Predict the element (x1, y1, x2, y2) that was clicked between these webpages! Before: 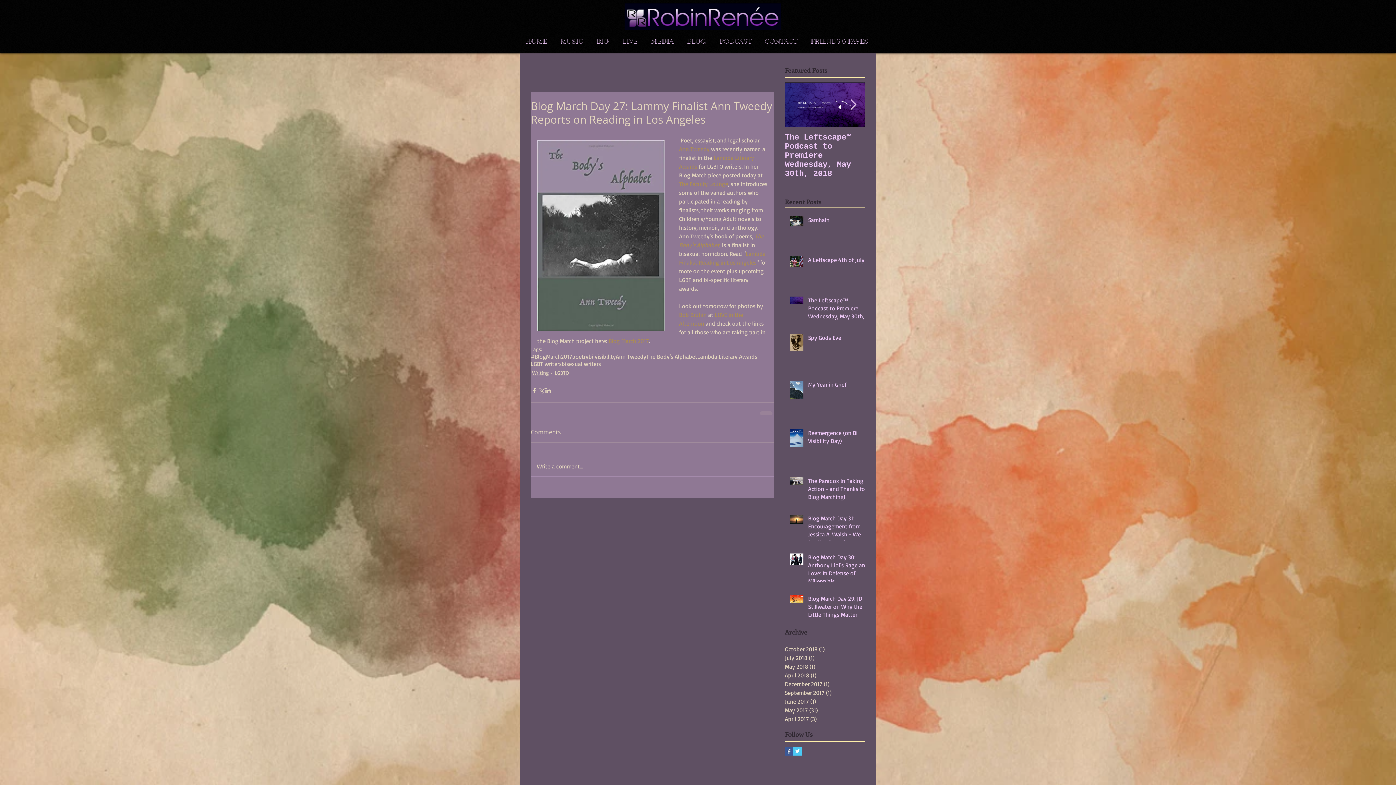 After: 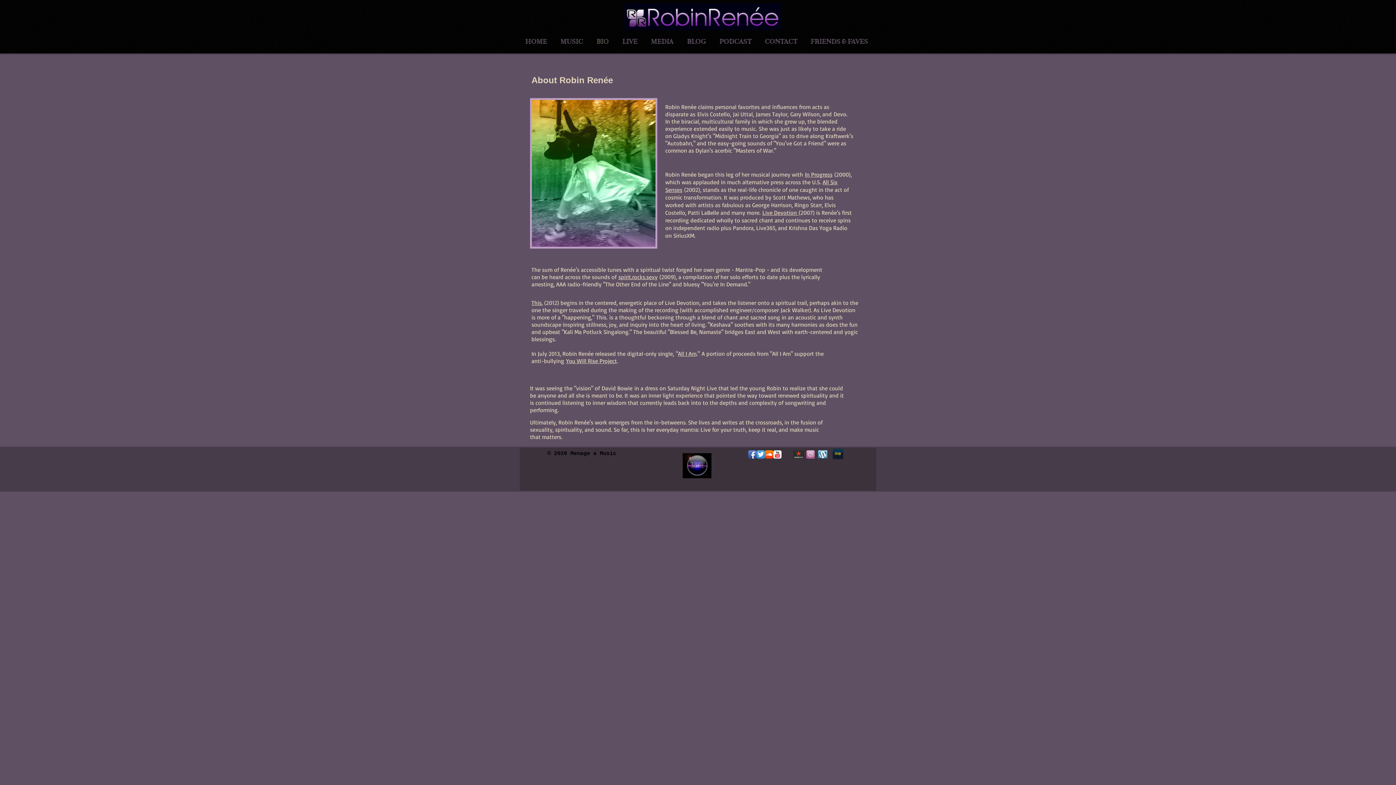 Action: label: BIO bbox: (591, 36, 617, 47)